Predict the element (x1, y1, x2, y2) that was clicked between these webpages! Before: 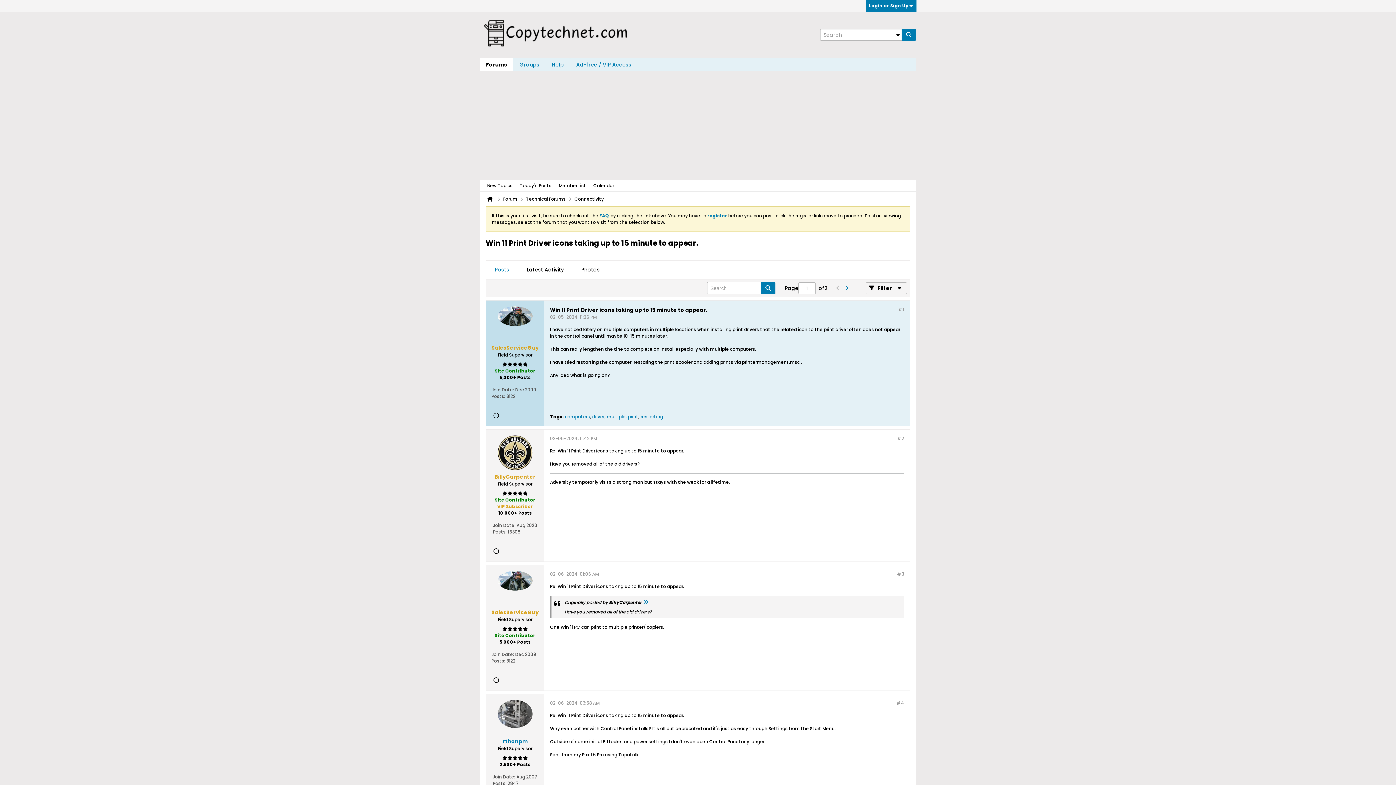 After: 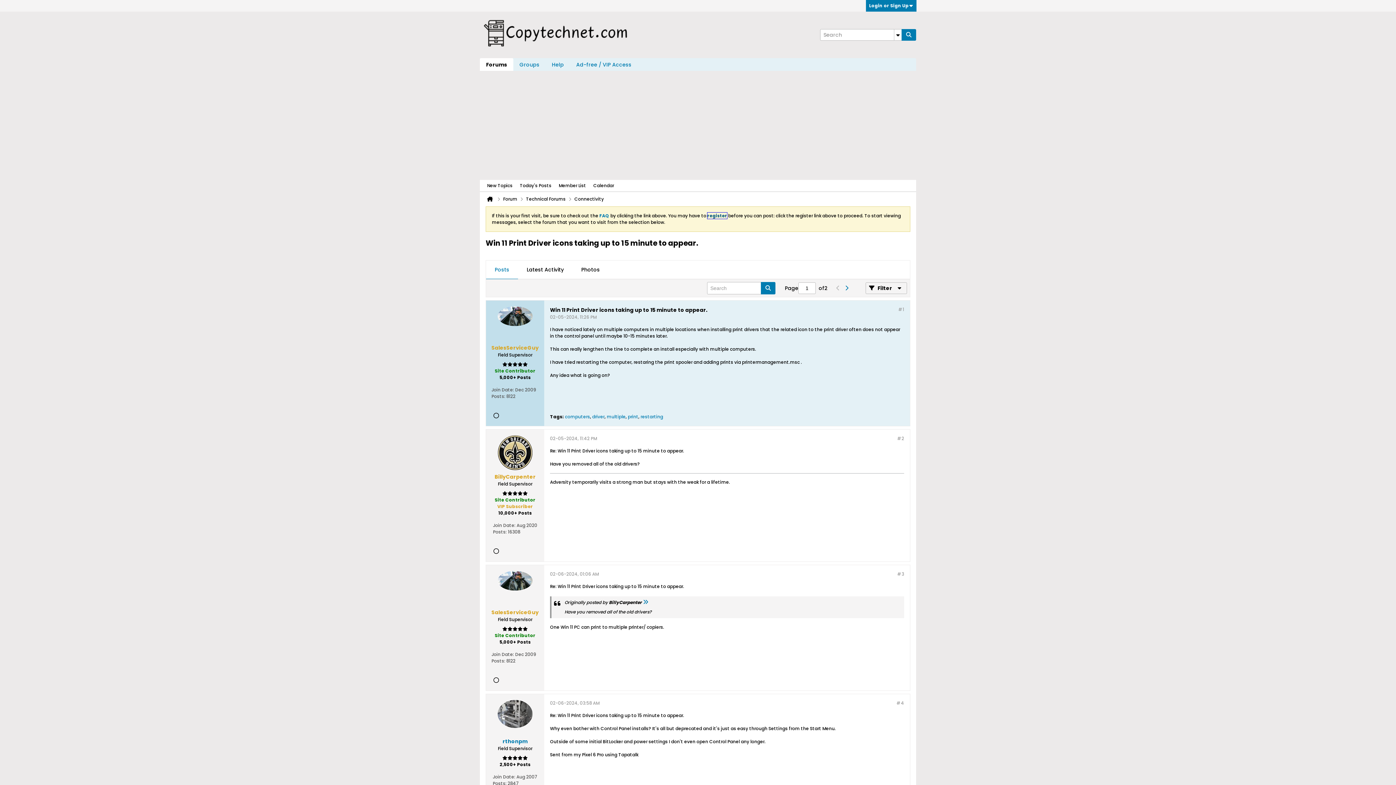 Action: bbox: (707, 212, 727, 218) label: register